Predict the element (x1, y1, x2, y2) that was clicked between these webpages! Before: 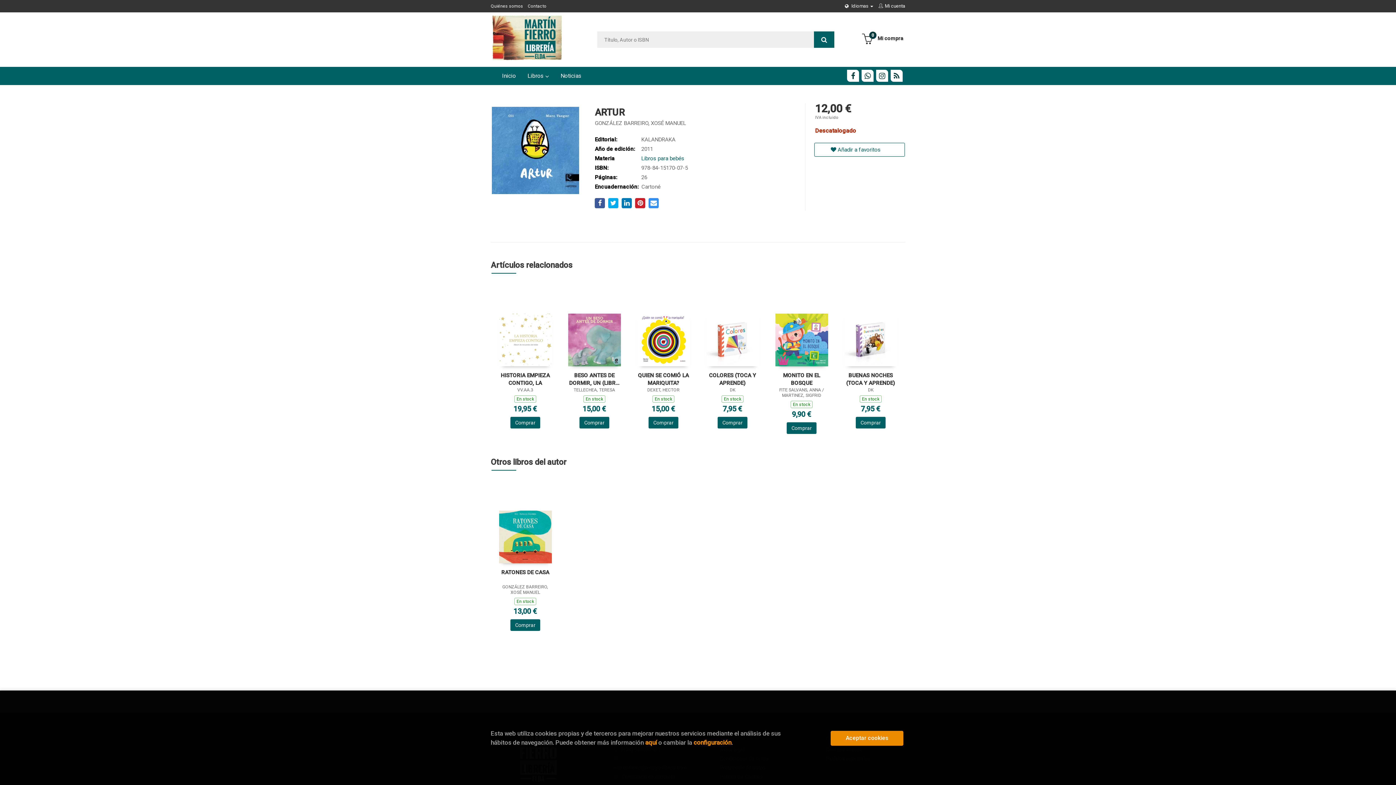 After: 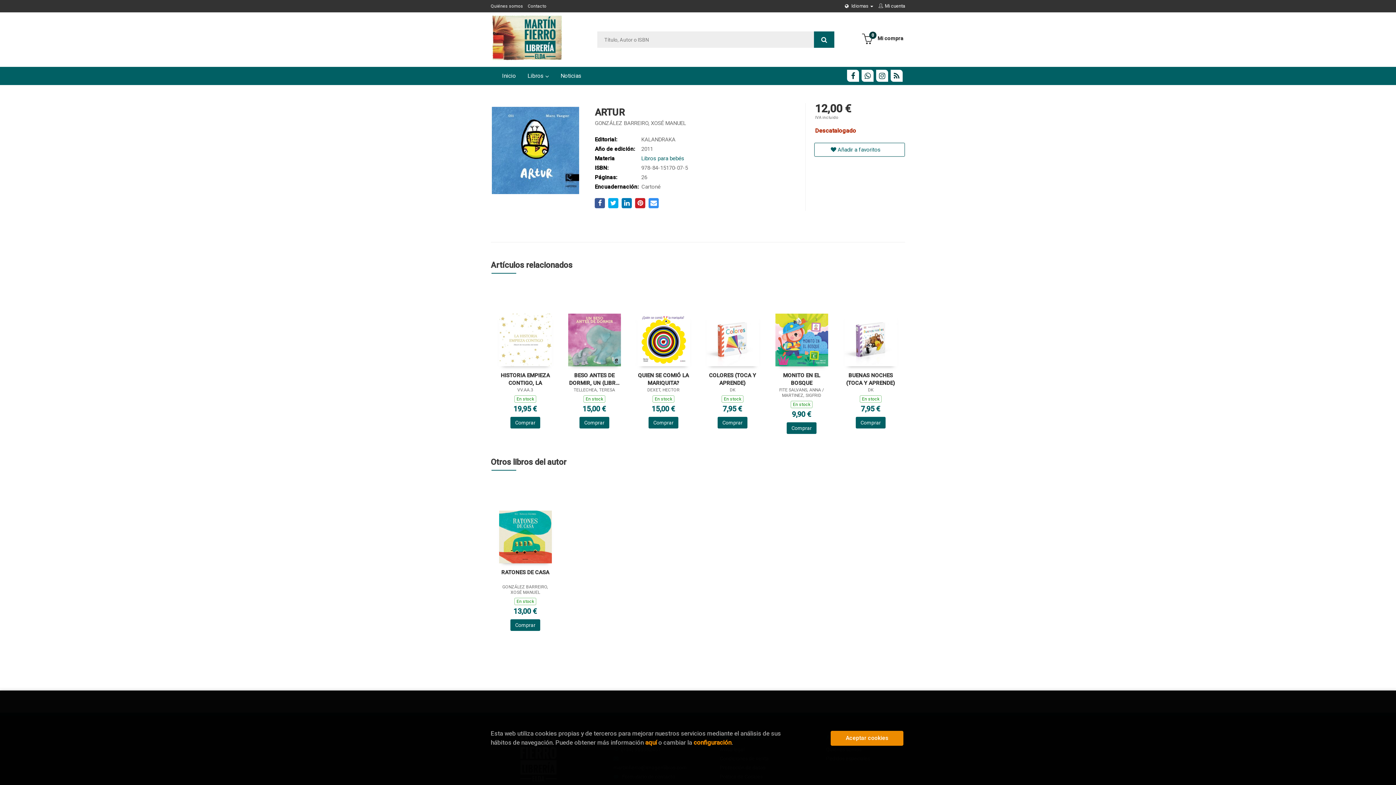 Action: label: Comprar bbox: (648, 417, 678, 428)